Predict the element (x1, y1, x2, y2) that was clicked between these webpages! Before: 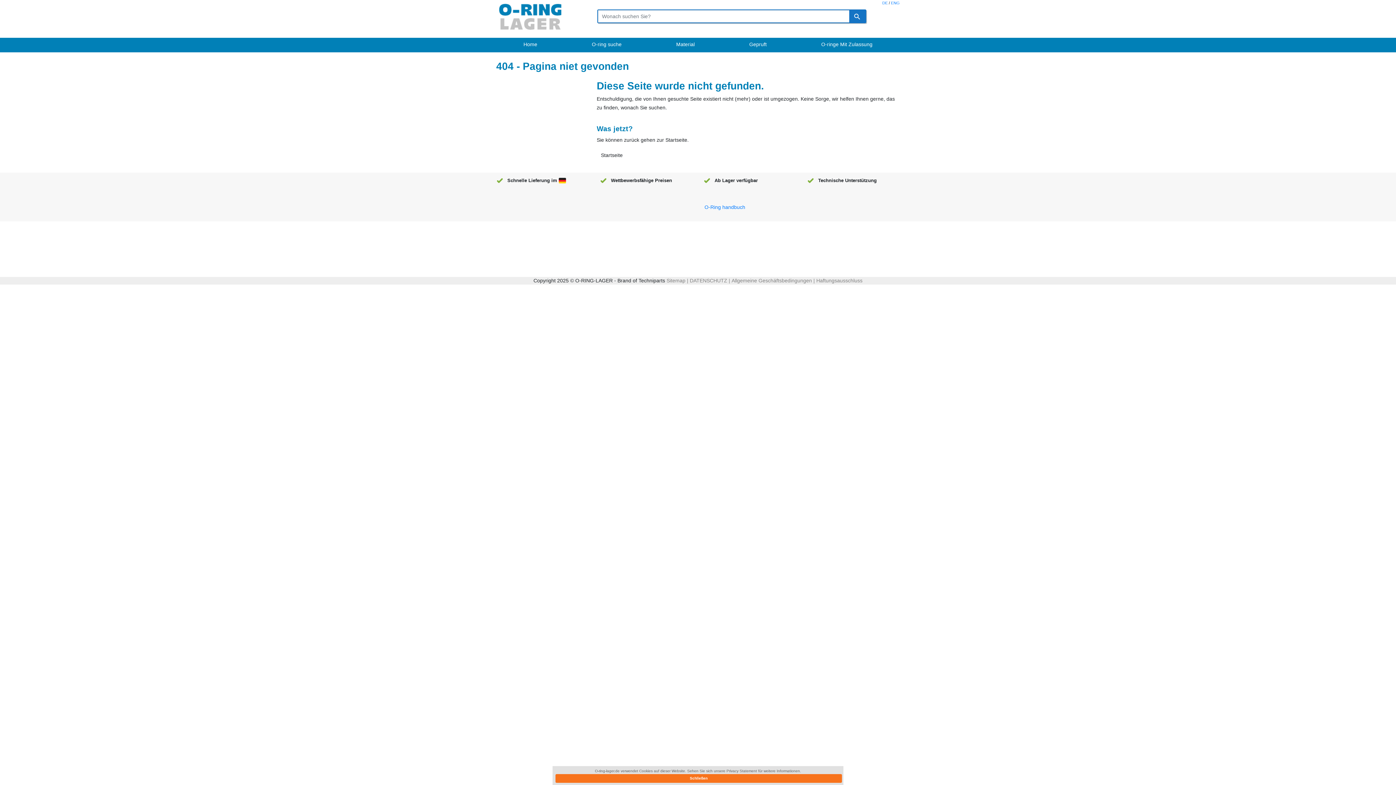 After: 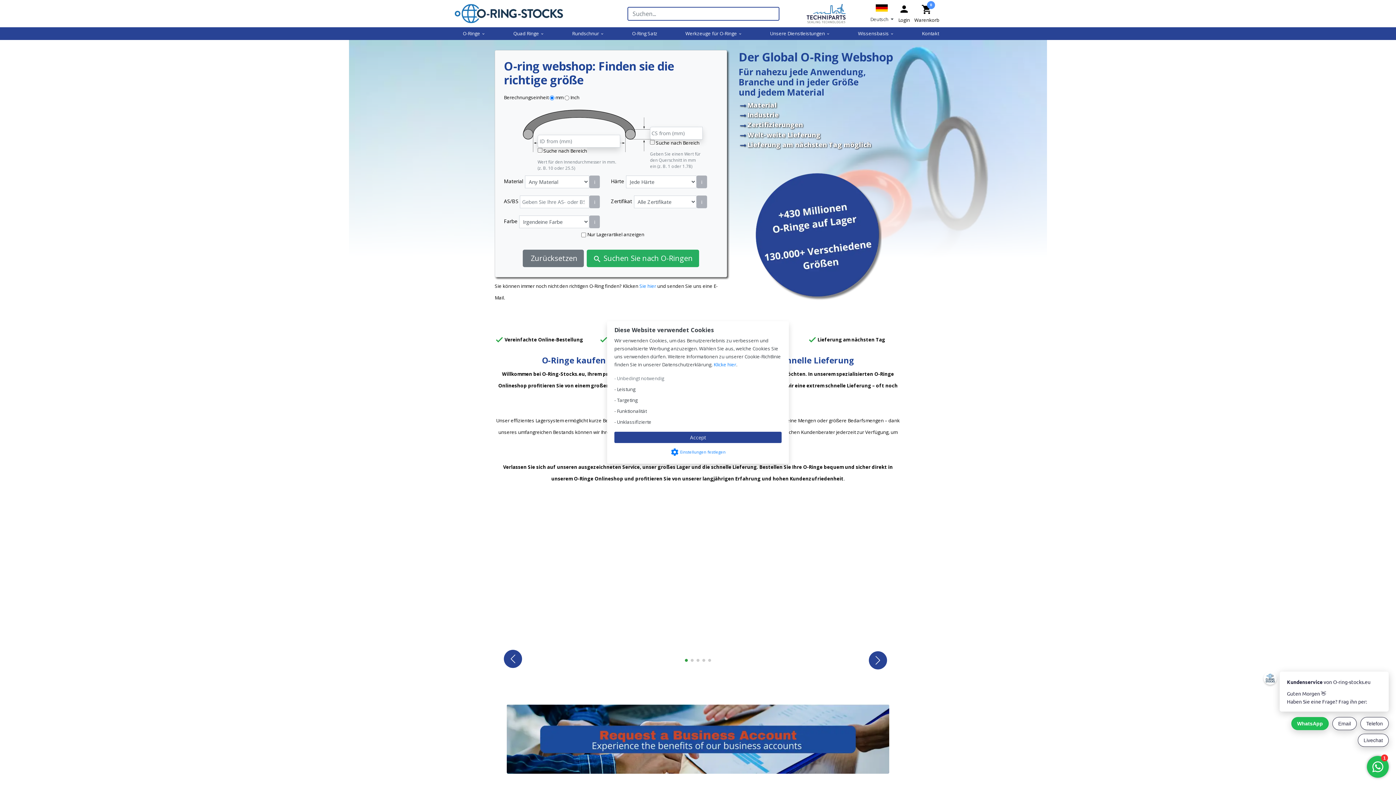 Action: label: Material bbox: (649, 39, 722, 50)